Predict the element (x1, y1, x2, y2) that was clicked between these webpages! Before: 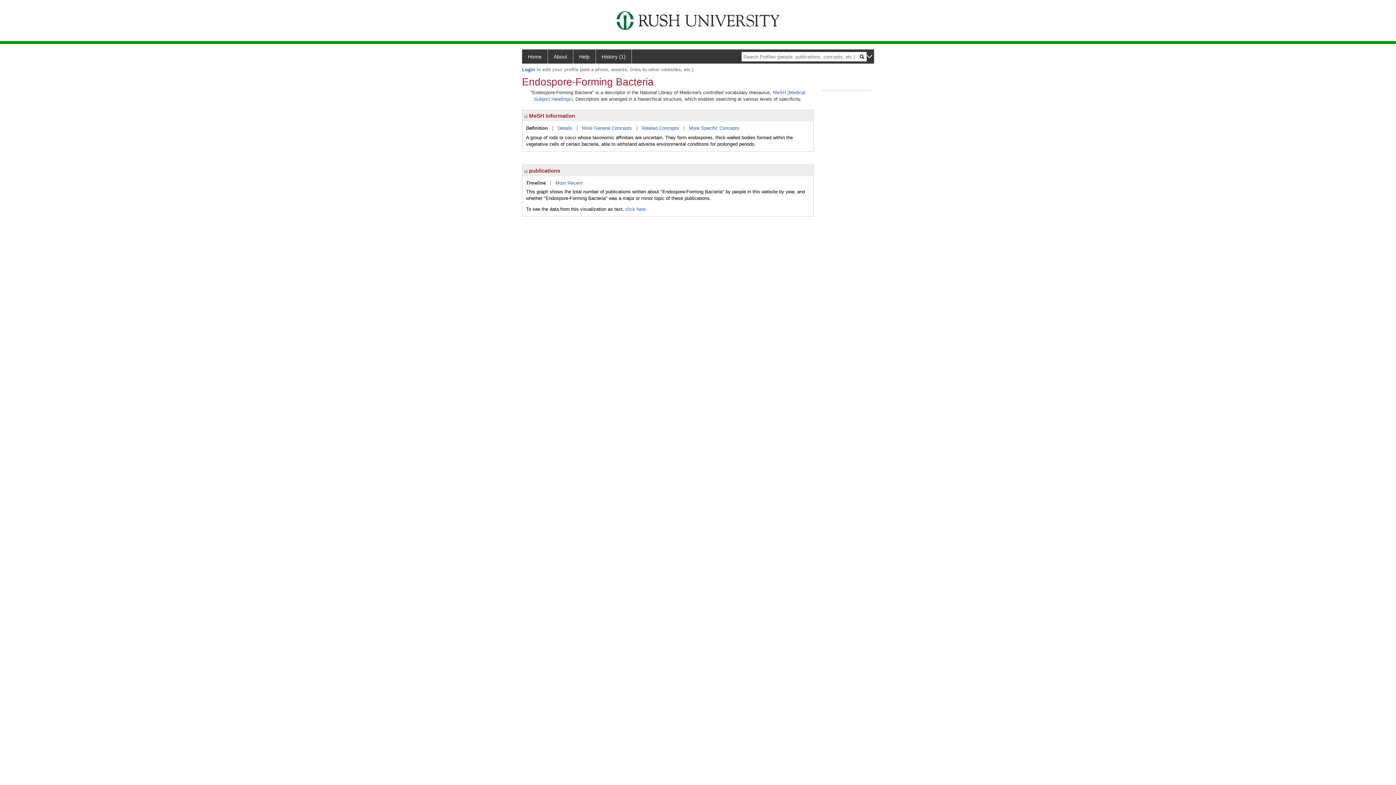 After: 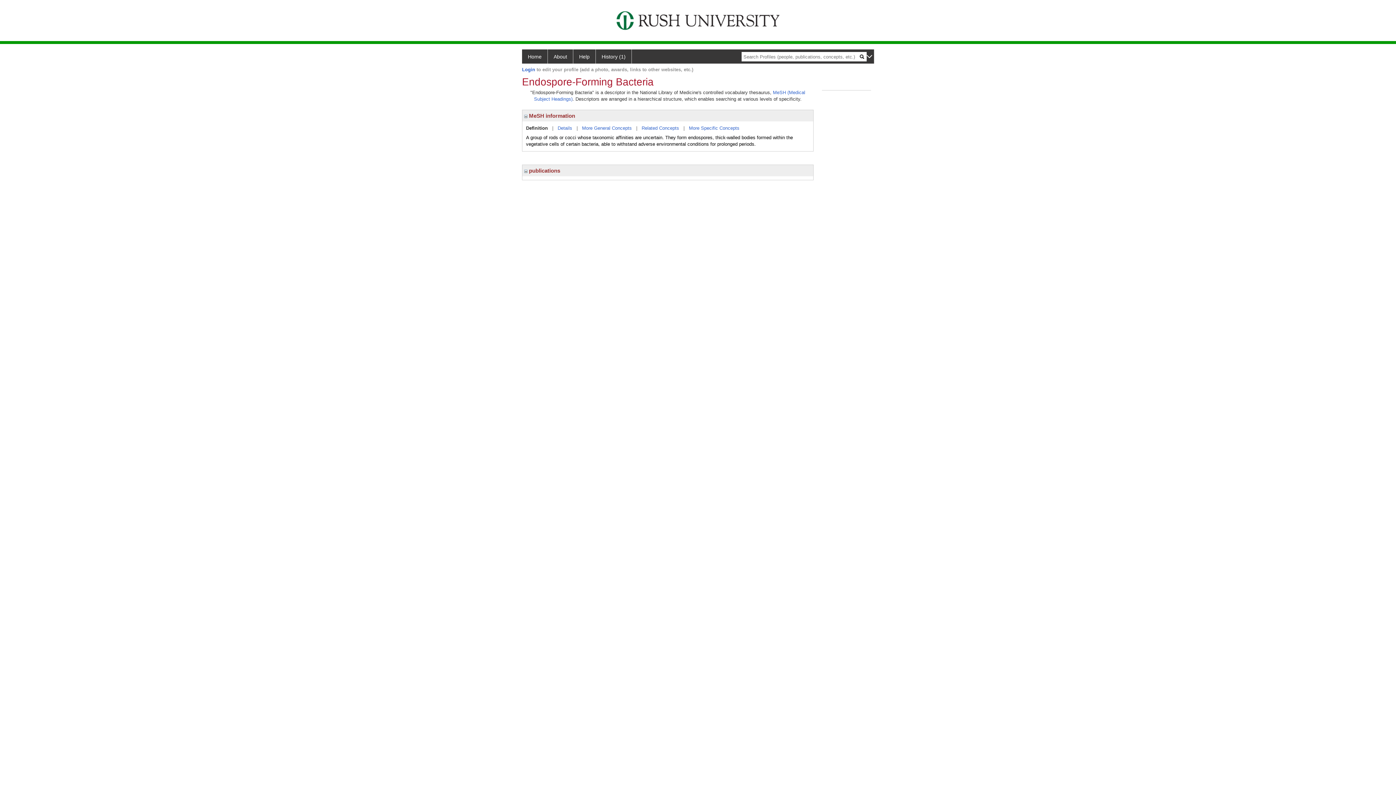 Action: bbox: (524, 167, 527, 173)